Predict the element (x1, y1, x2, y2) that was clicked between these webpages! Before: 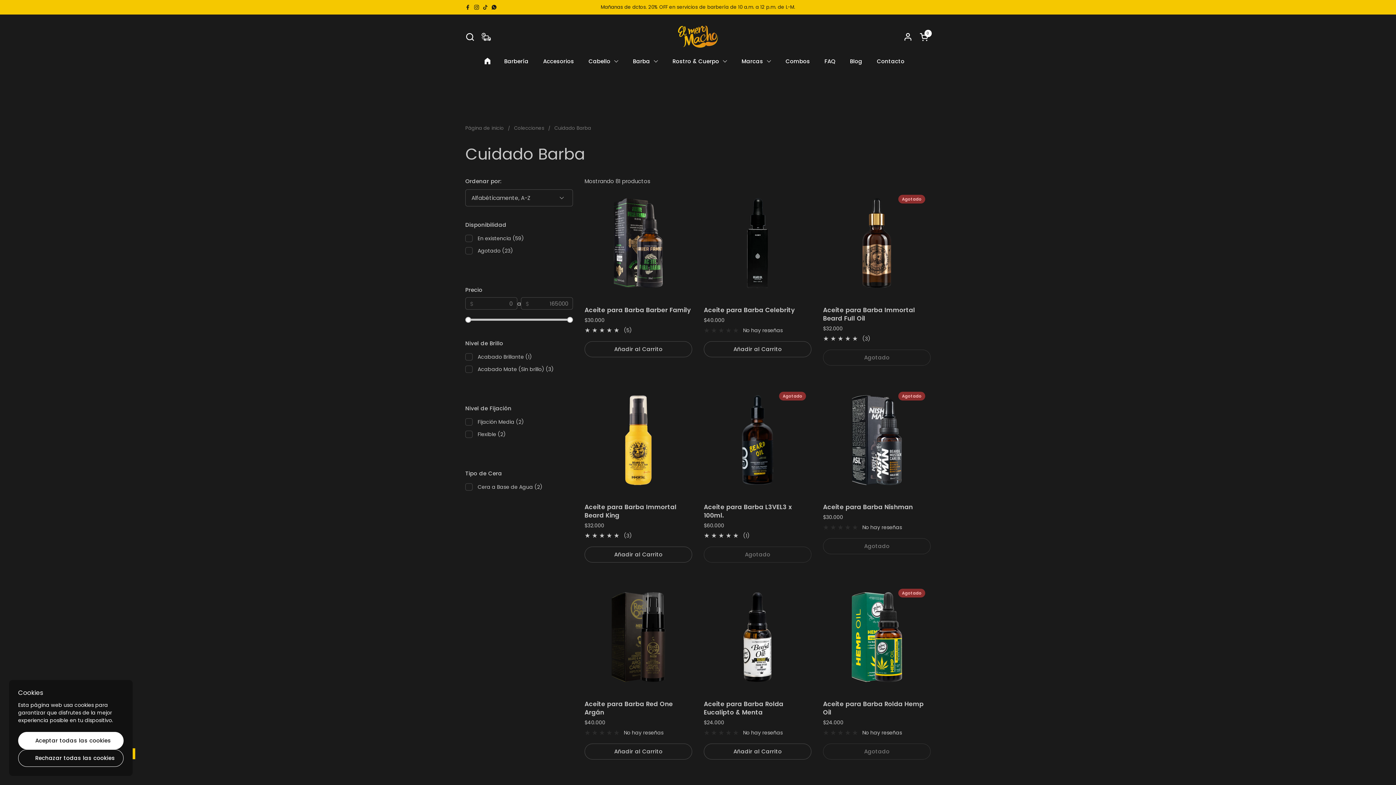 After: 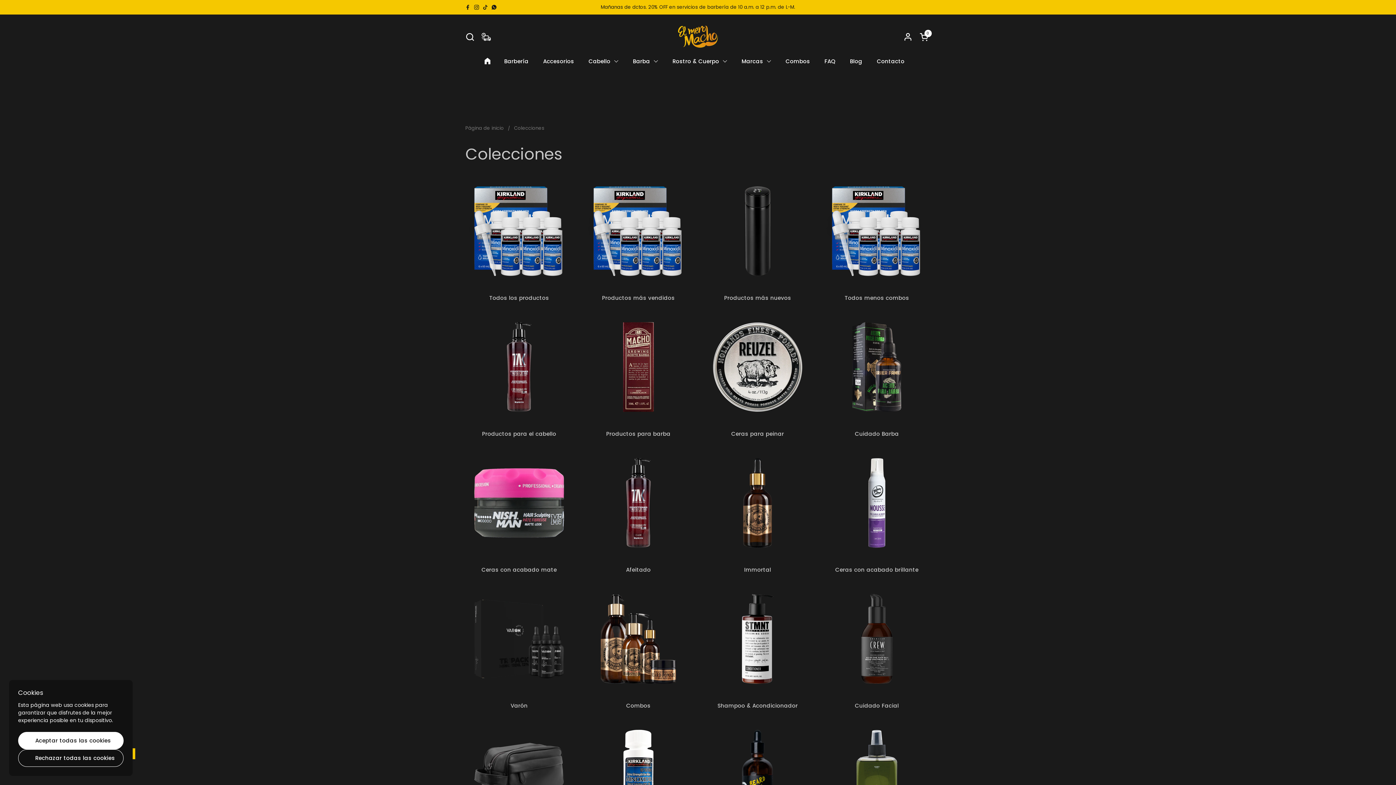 Action: bbox: (514, 124, 544, 132) label: Colecciones